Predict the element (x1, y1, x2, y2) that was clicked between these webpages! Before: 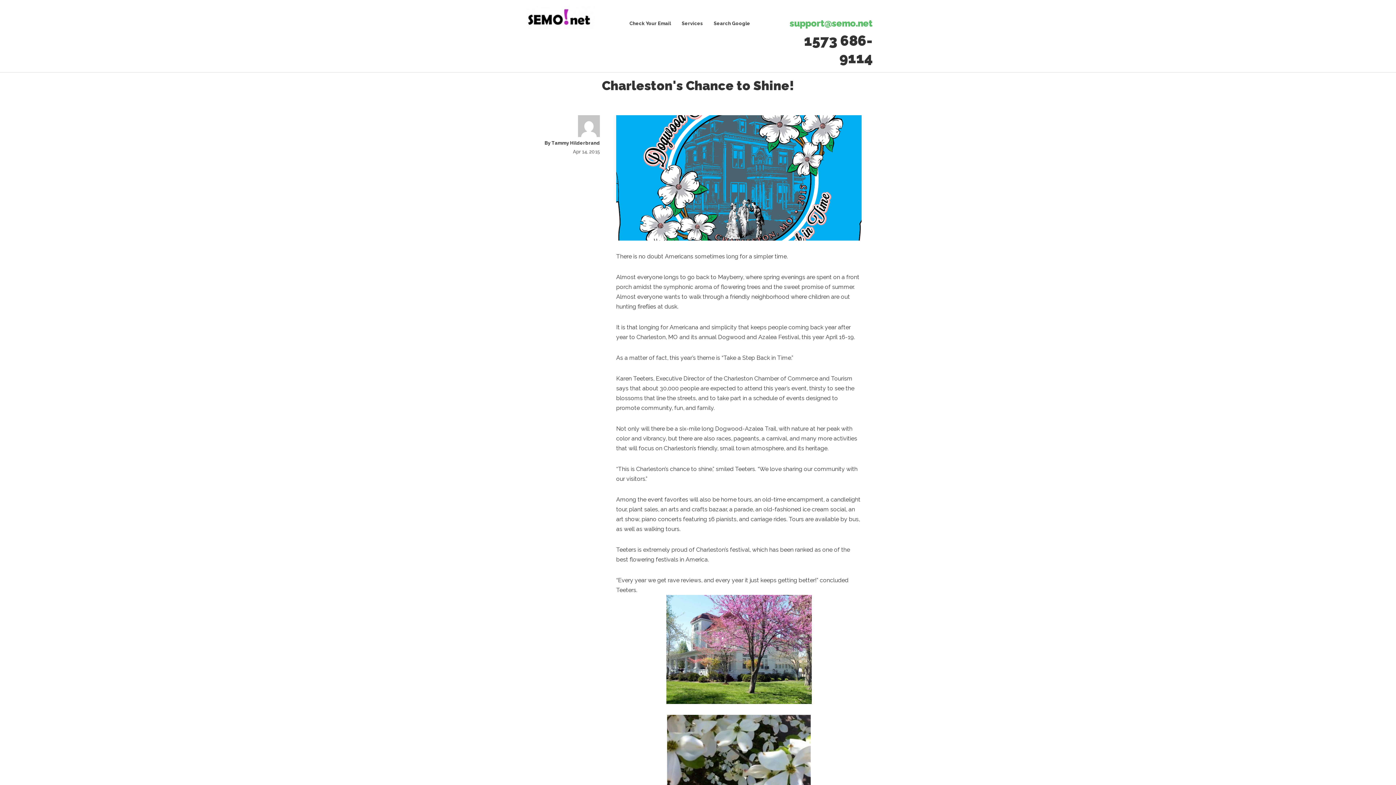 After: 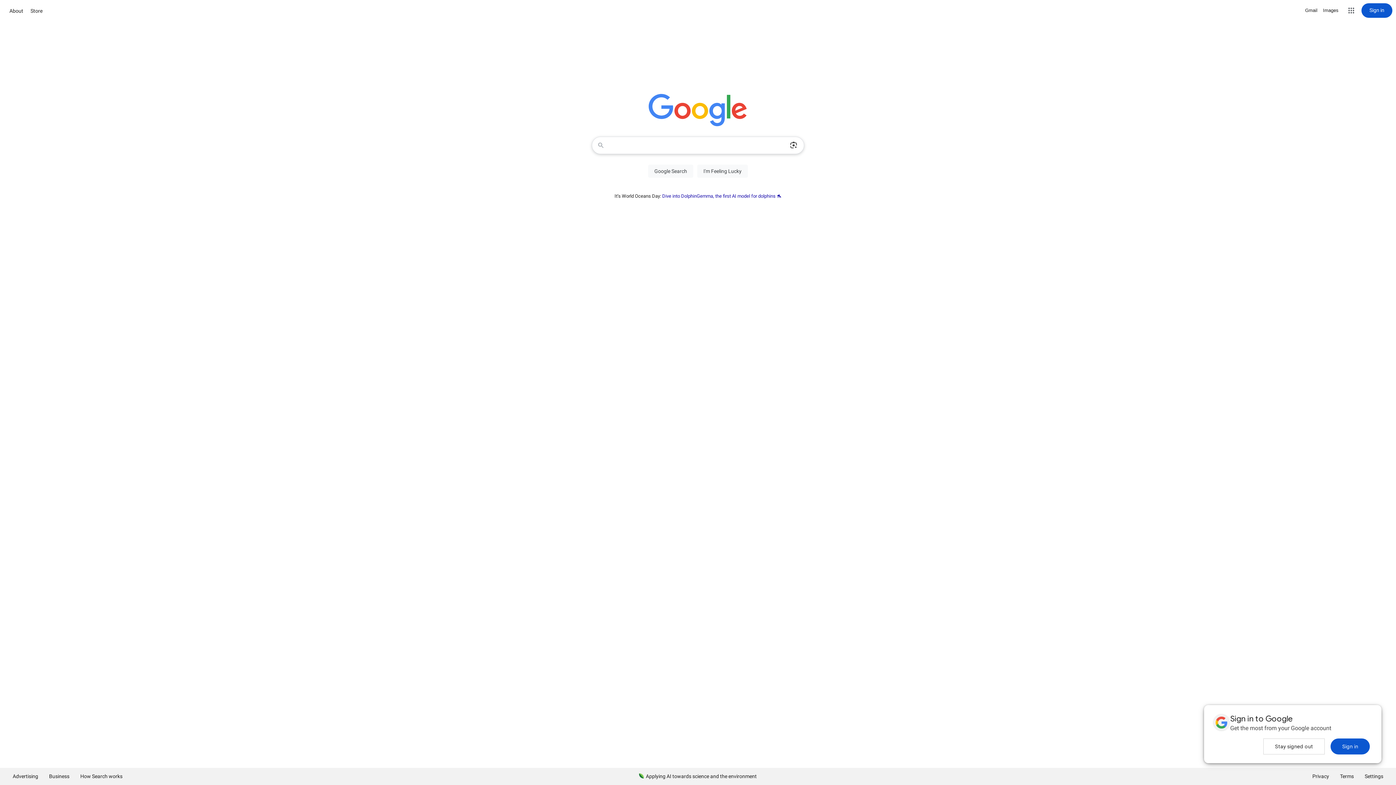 Action: label: Search Google bbox: (714, 20, 750, 28)